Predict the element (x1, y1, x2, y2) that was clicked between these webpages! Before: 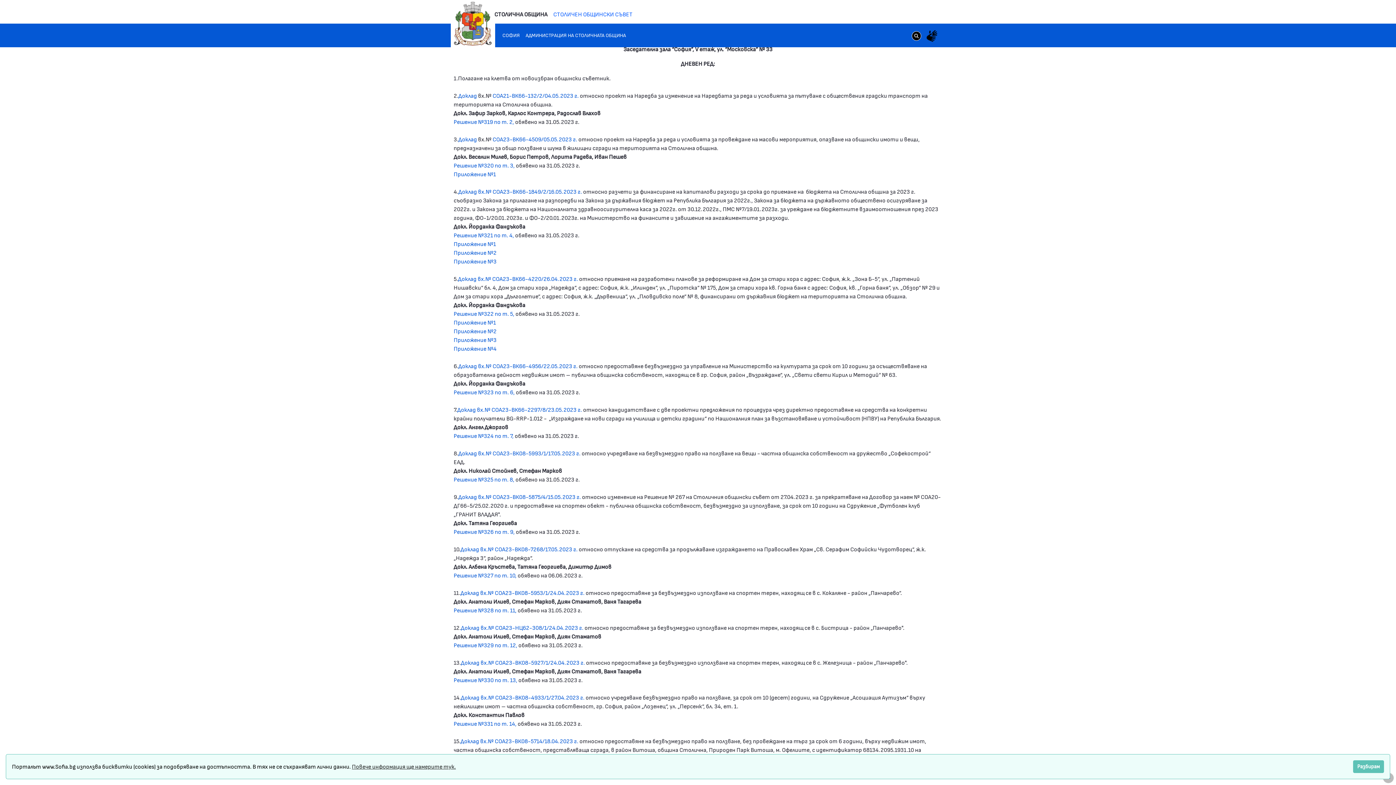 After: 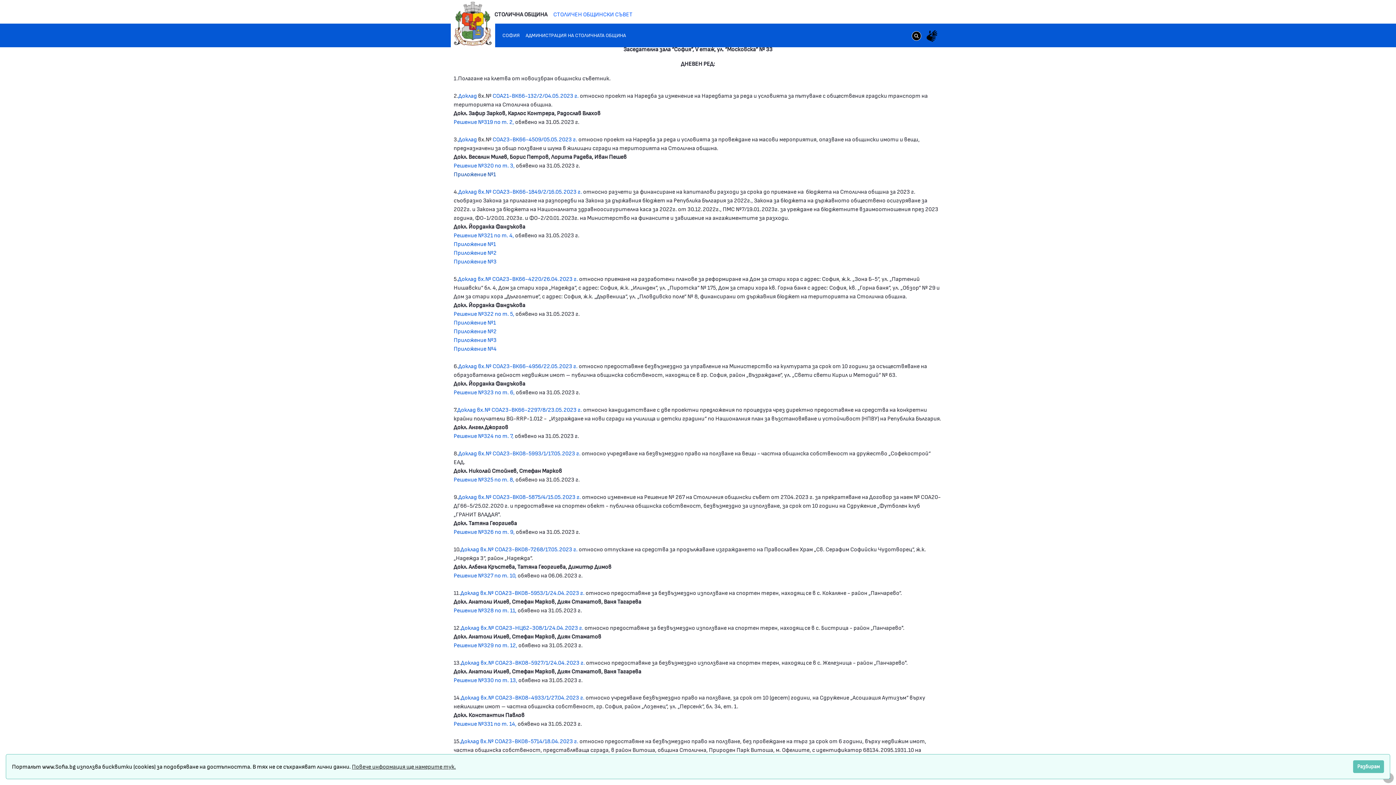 Action: bbox: (453, 170, 496, 177) label: Приложение №1